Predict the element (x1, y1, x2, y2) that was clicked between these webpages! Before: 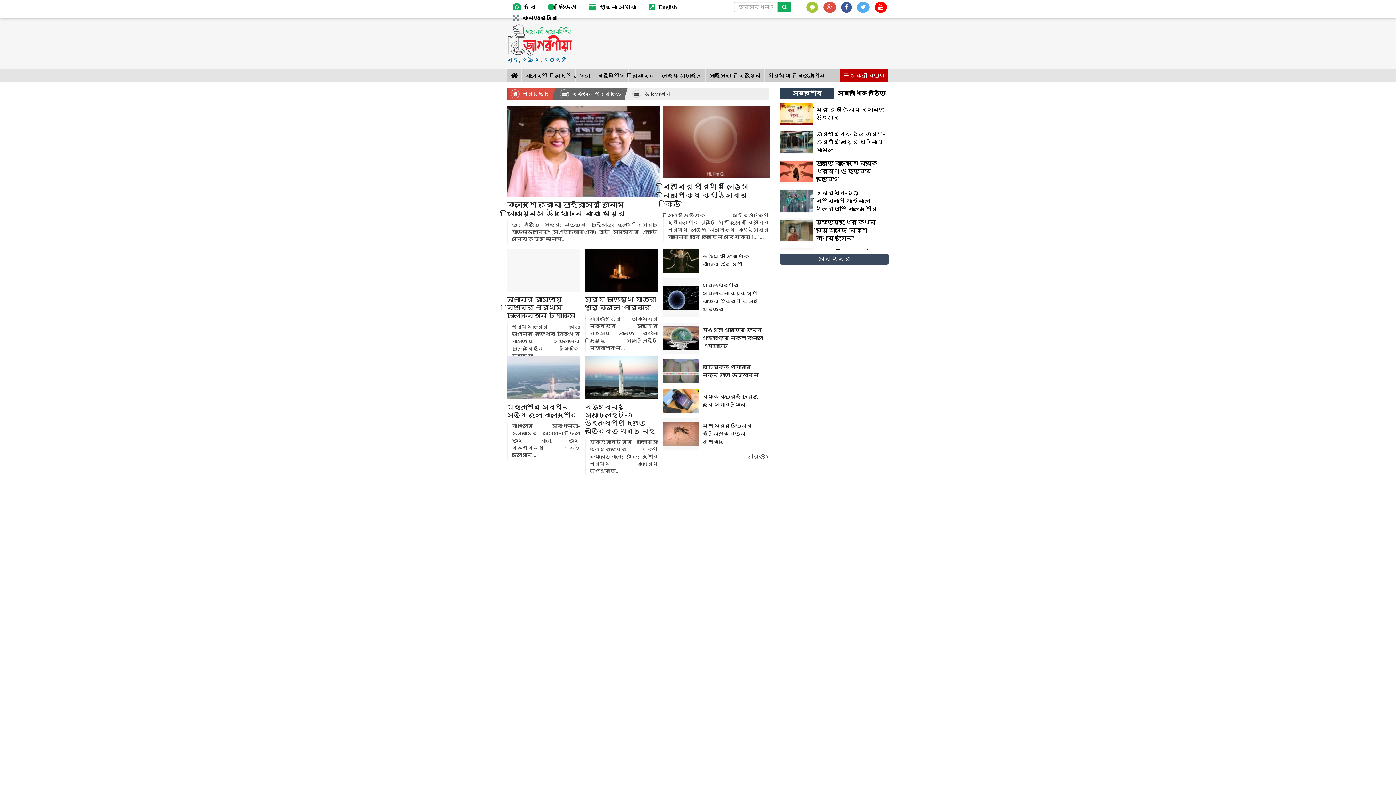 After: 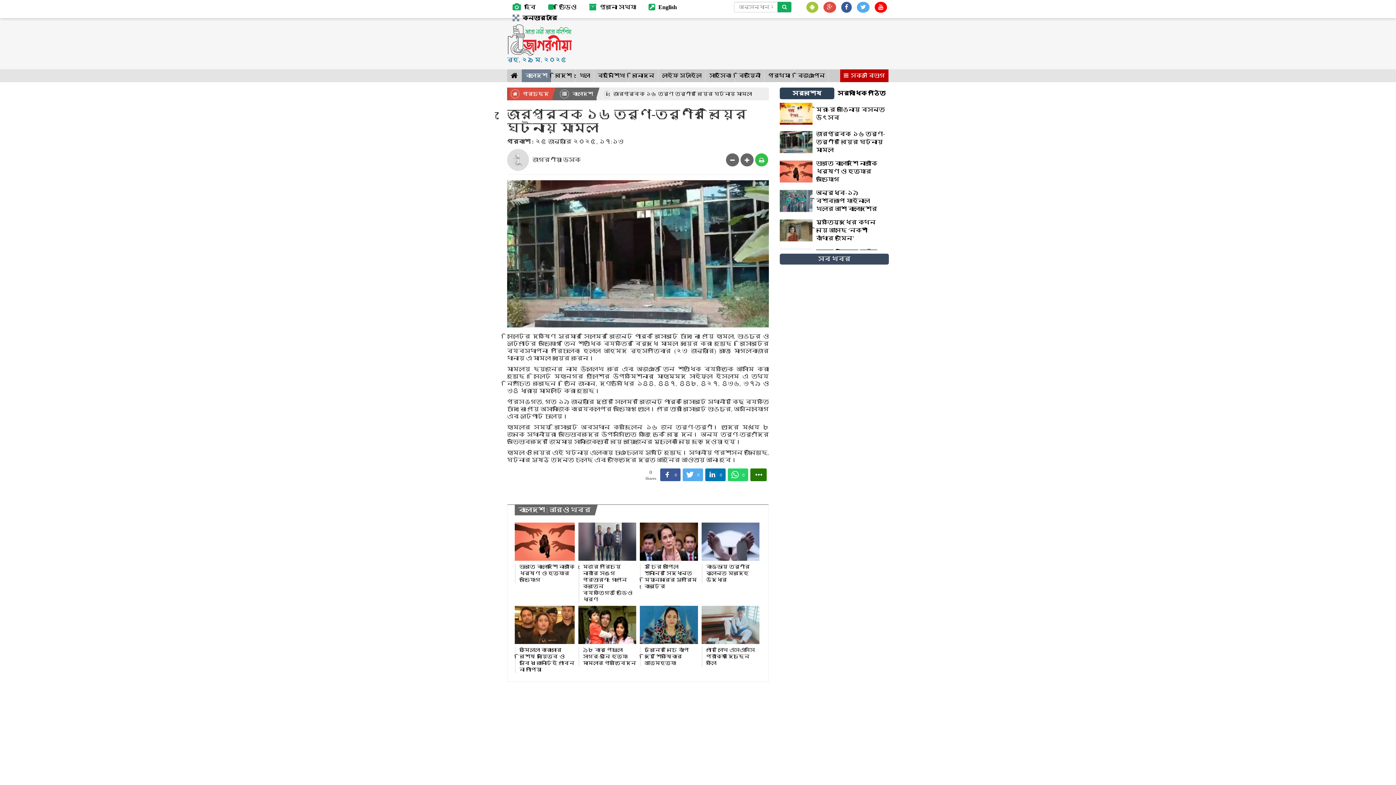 Action: bbox: (780, 149, 889, 155) label: 	
জোরপূর্বক ১৬ তরুণ-তরুণীর বিয়ের ঘটনায় মামলা